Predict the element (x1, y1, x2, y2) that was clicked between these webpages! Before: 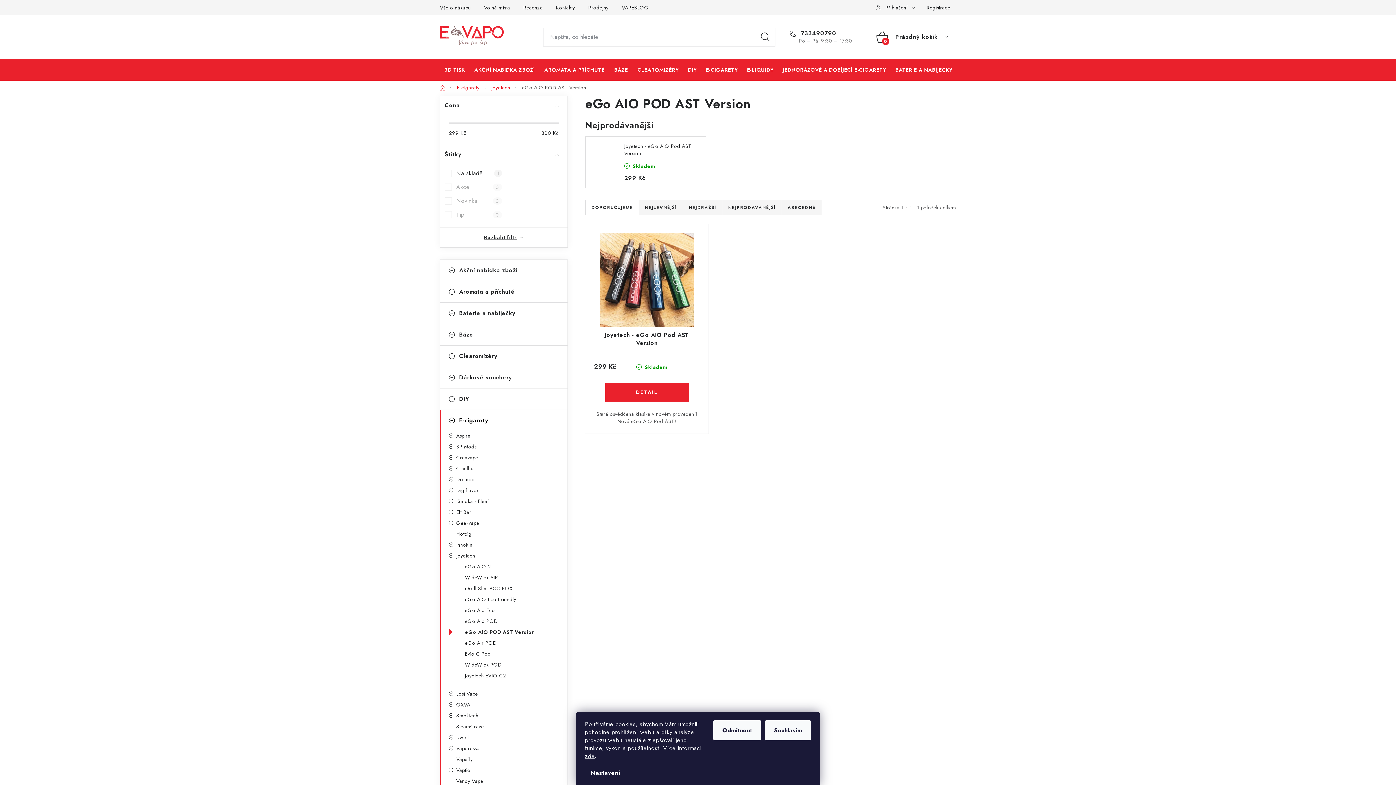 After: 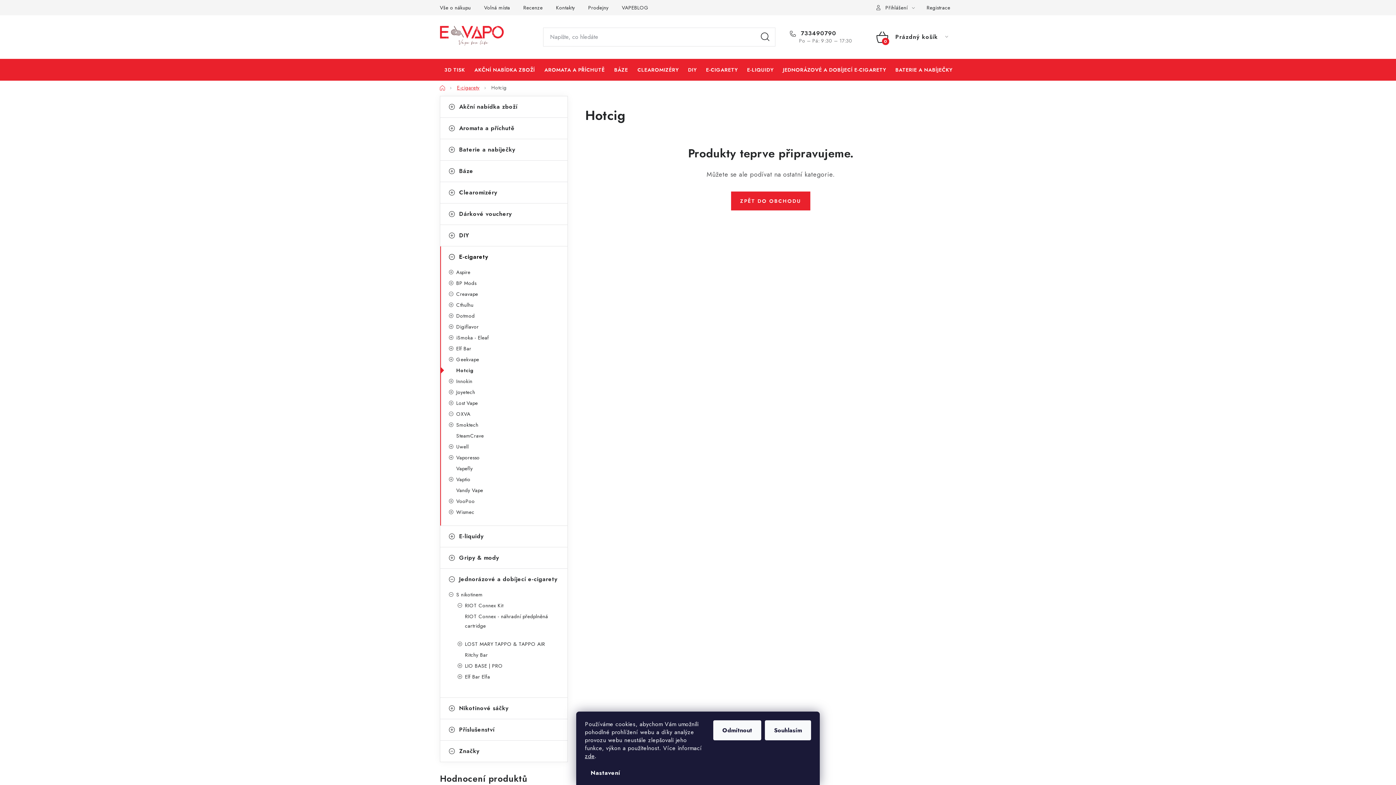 Action: bbox: (440, 529, 567, 538) label: Hotcig